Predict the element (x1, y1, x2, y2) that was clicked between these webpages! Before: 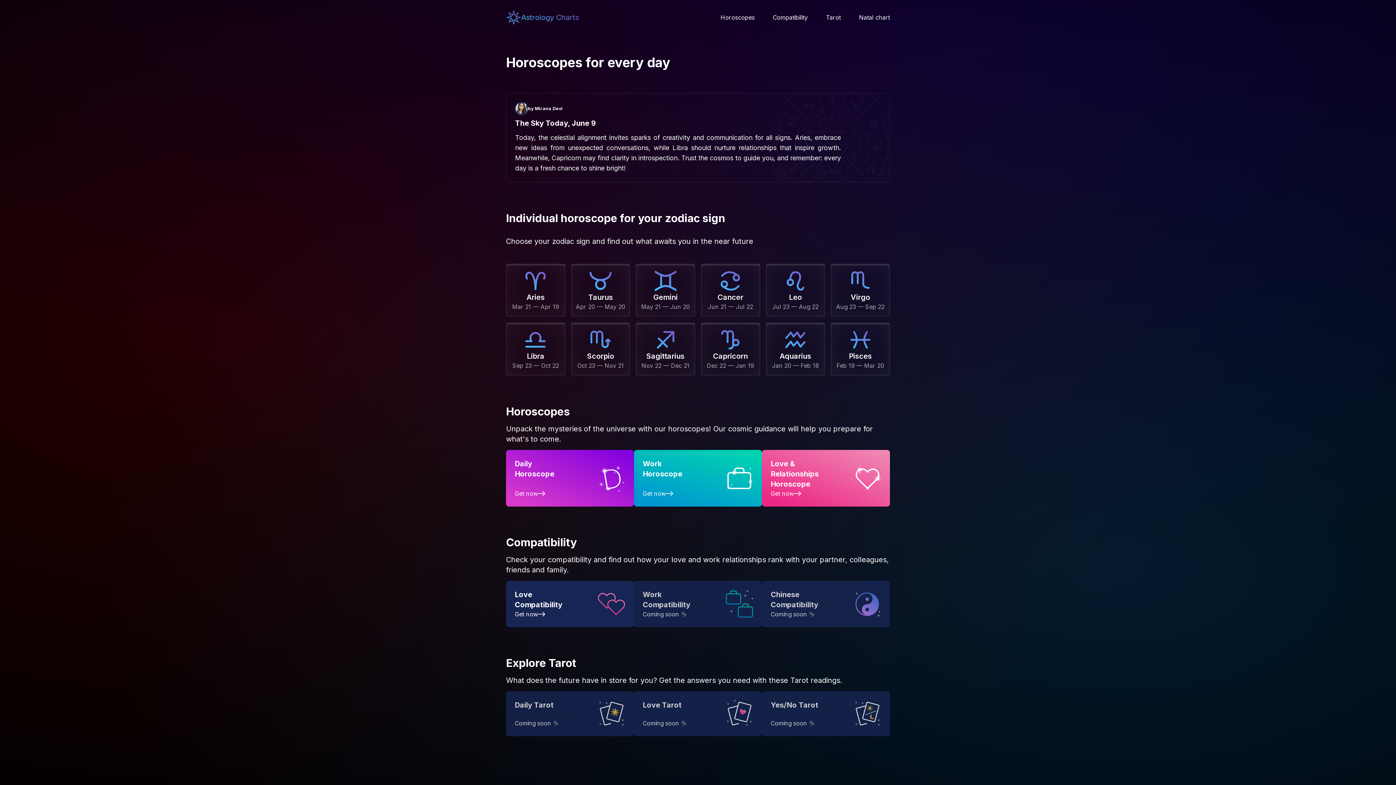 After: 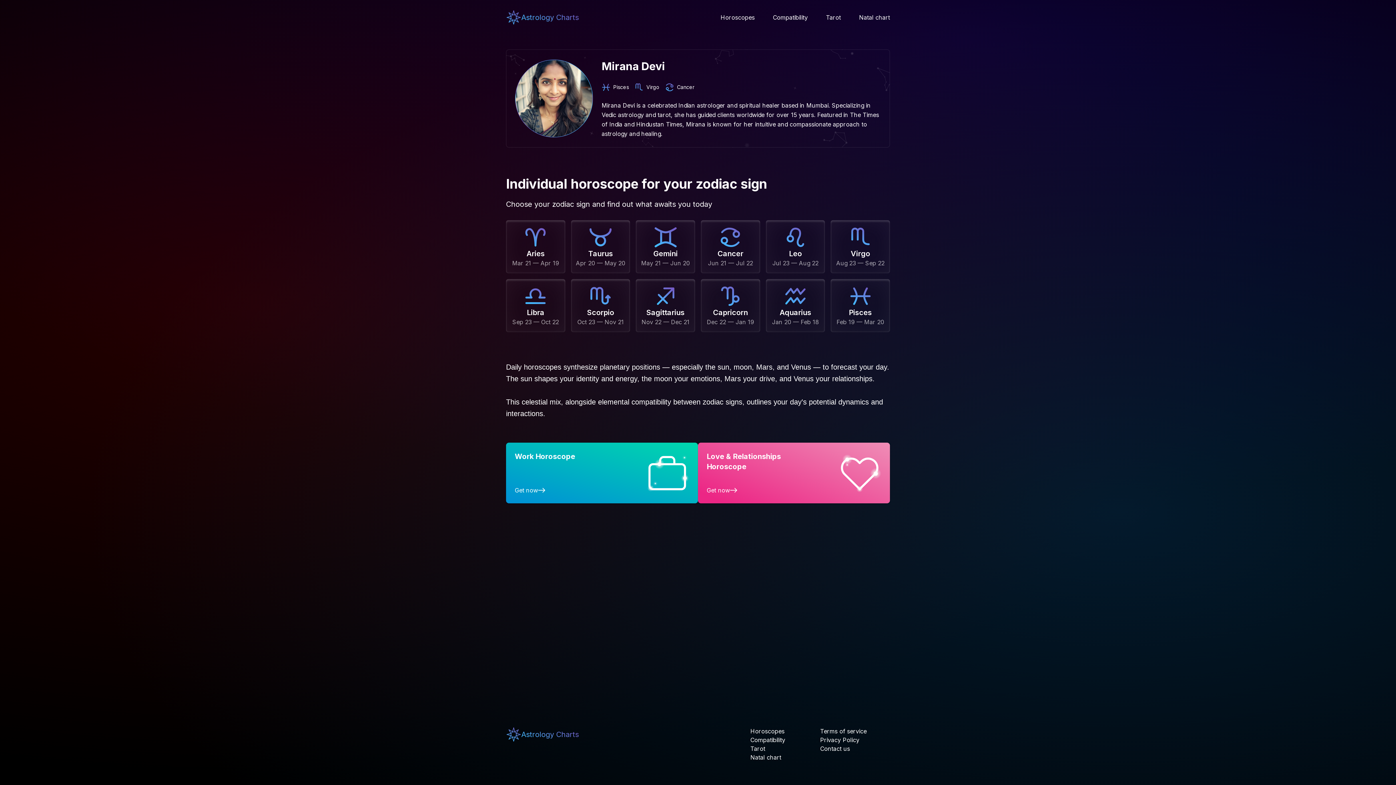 Action: label: by Mirana Devi bbox: (515, 102, 881, 115)